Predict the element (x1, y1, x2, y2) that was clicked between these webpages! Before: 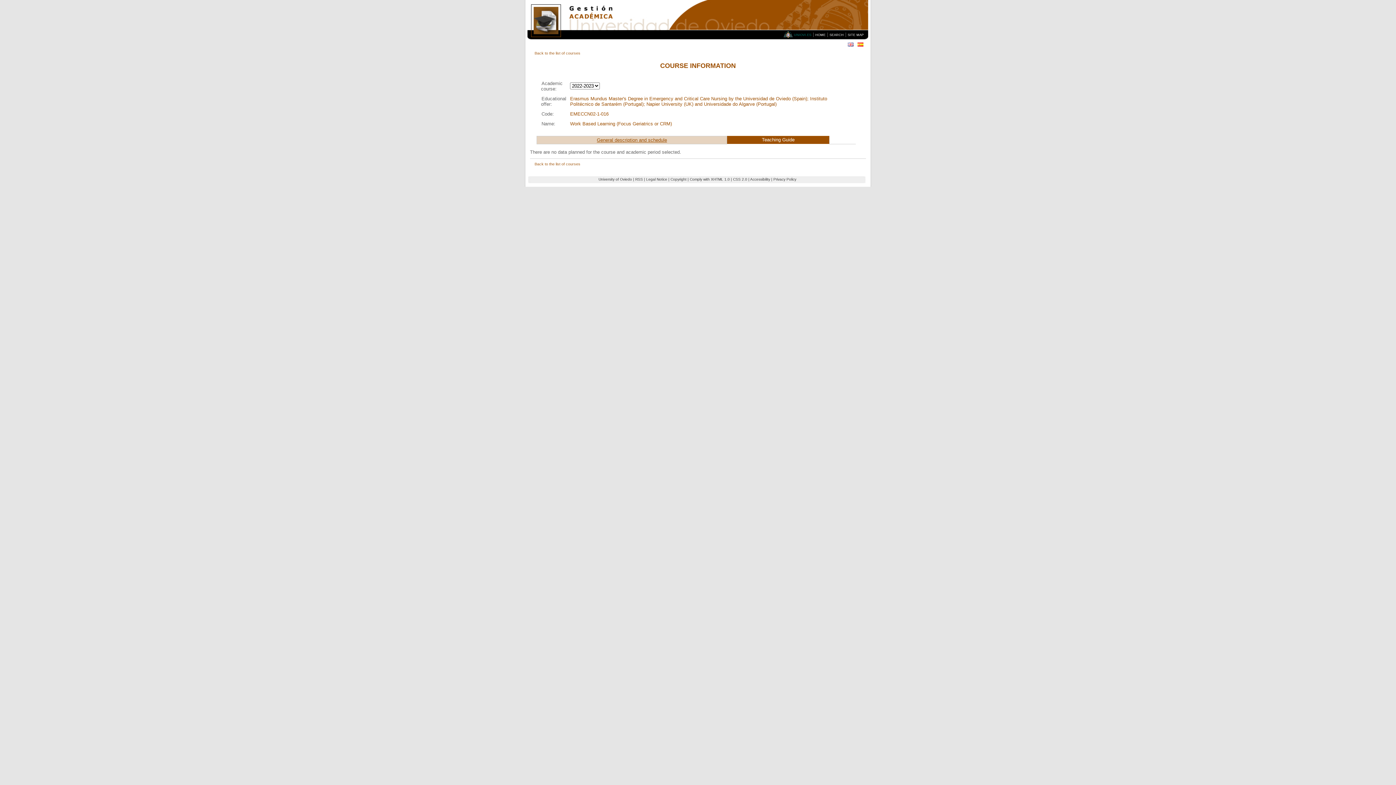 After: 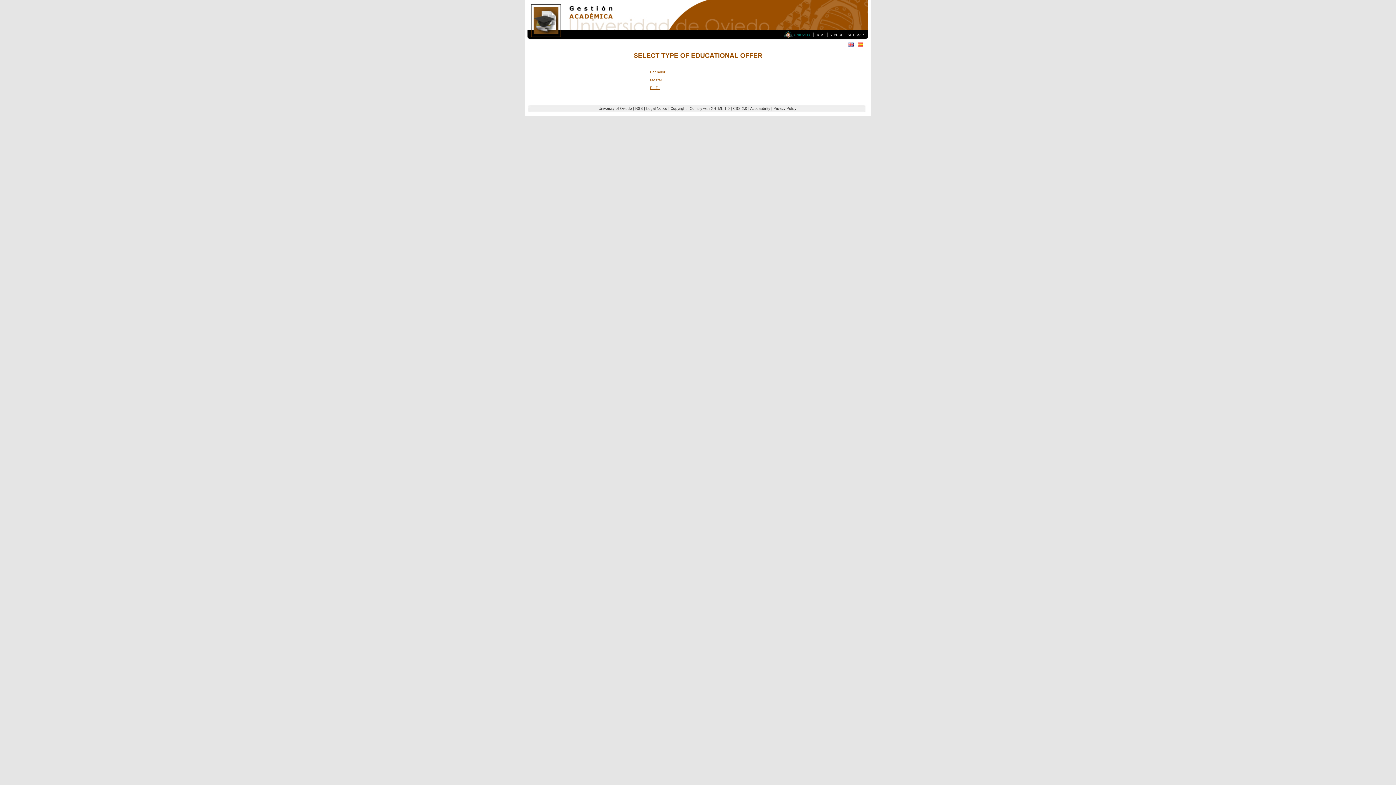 Action: label: HOME bbox: (815, 31, 825, 37)